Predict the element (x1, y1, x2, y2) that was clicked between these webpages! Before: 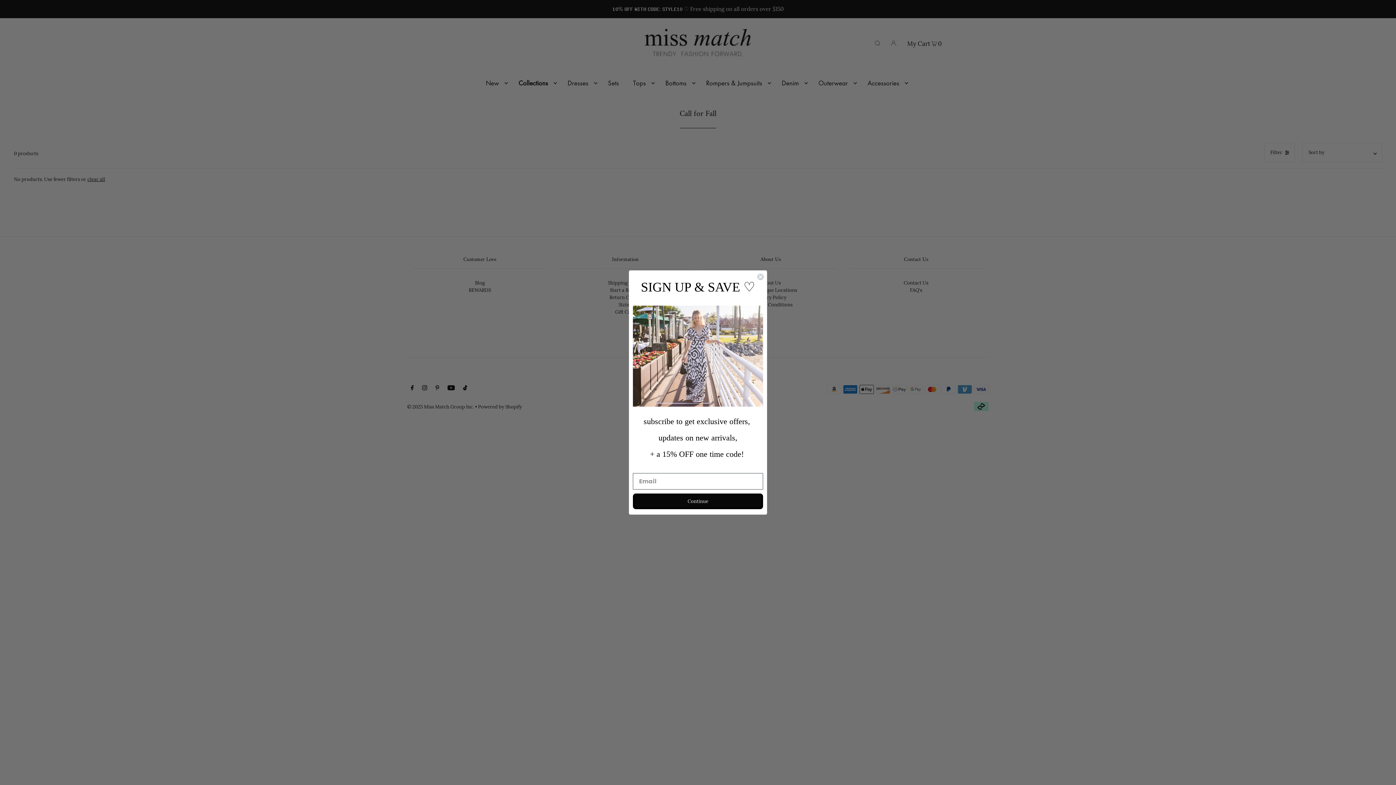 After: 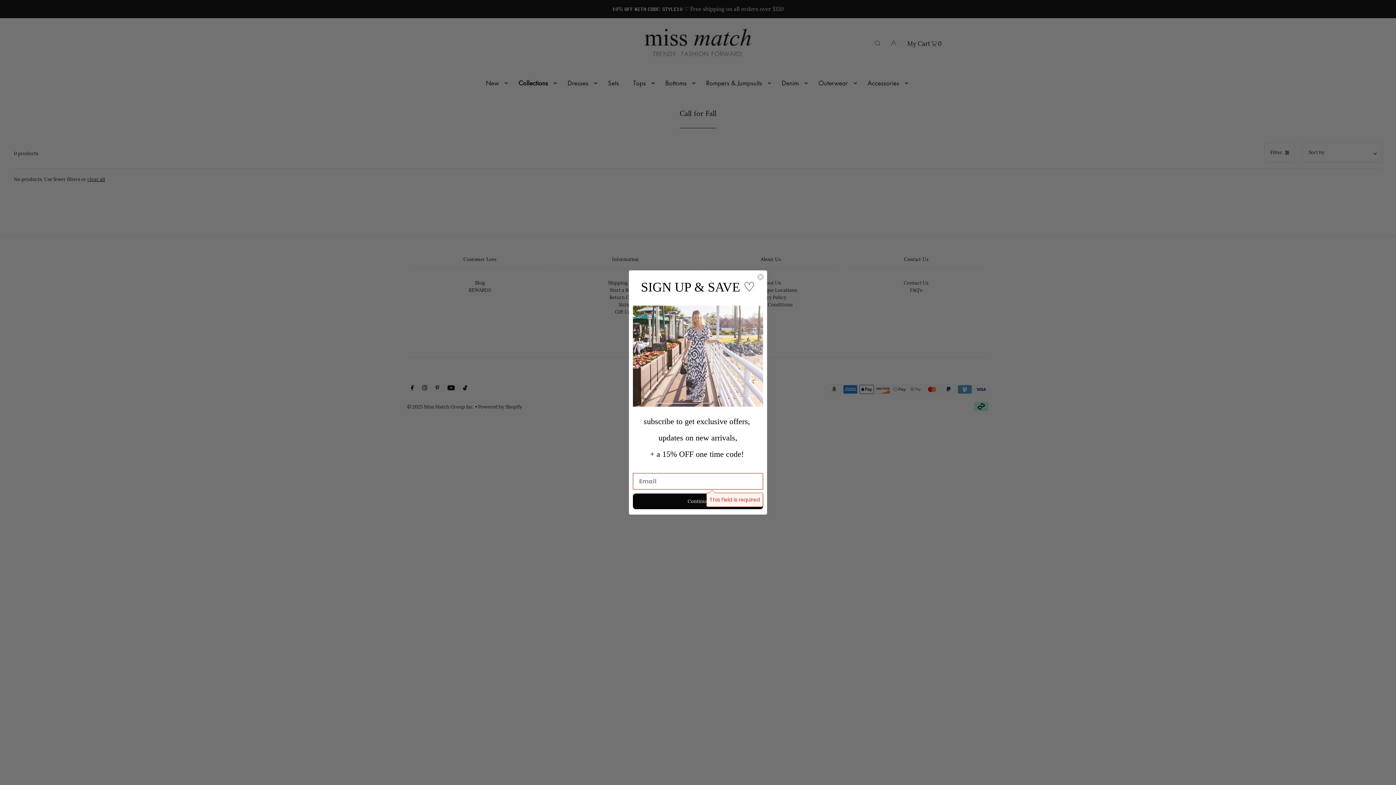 Action: bbox: (633, 493, 763, 509) label: Continue